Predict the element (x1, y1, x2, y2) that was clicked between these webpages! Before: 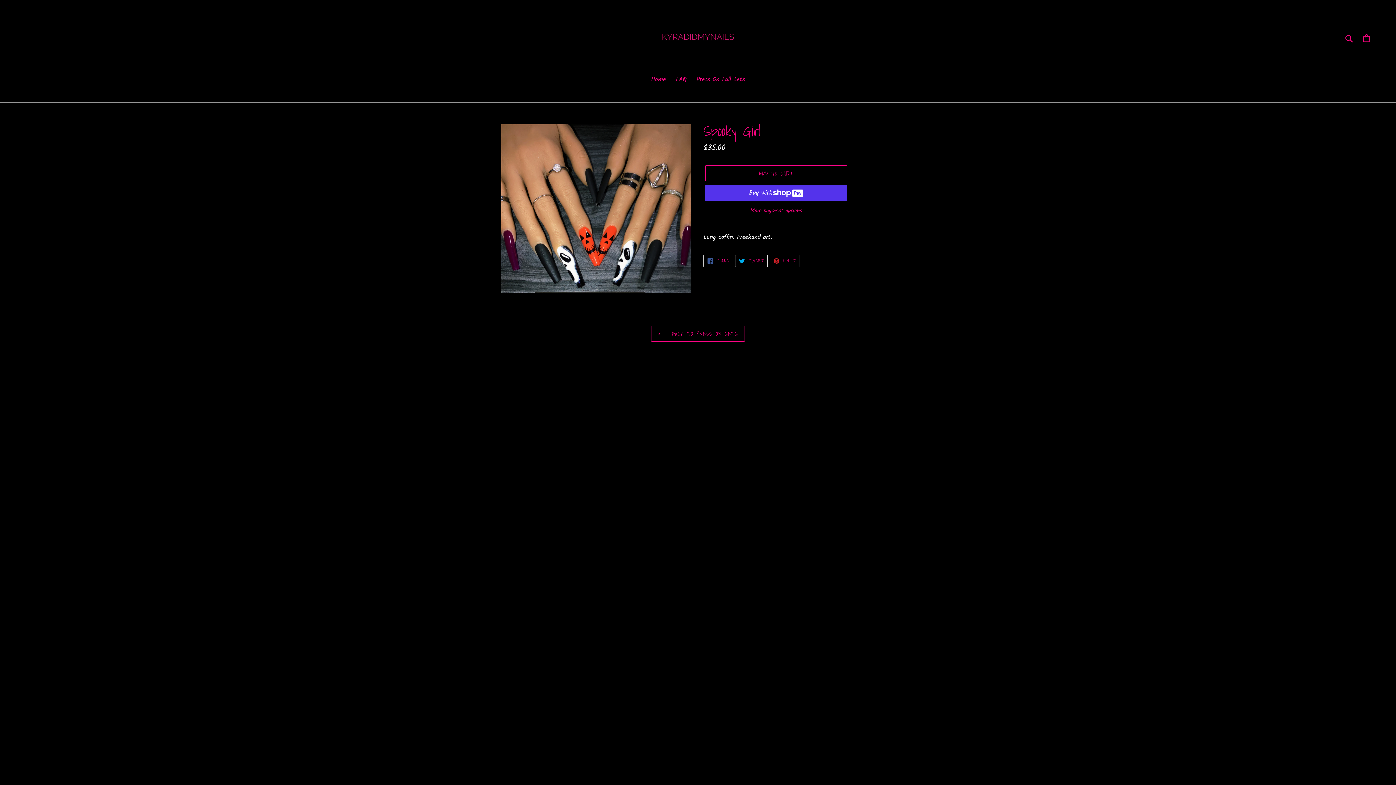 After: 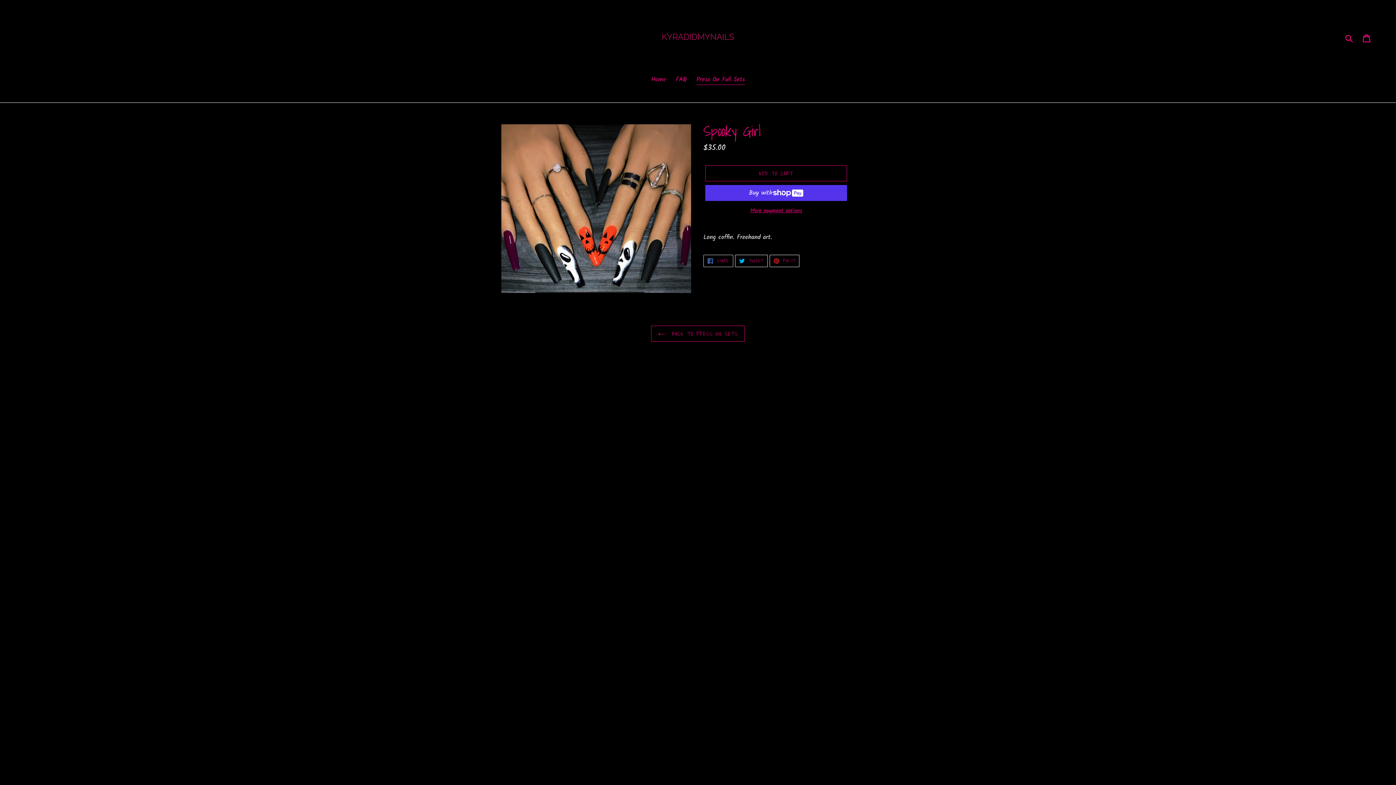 Action: bbox: (703, 254, 733, 267) label:  SHARE
SHARE ON FACEBOOK